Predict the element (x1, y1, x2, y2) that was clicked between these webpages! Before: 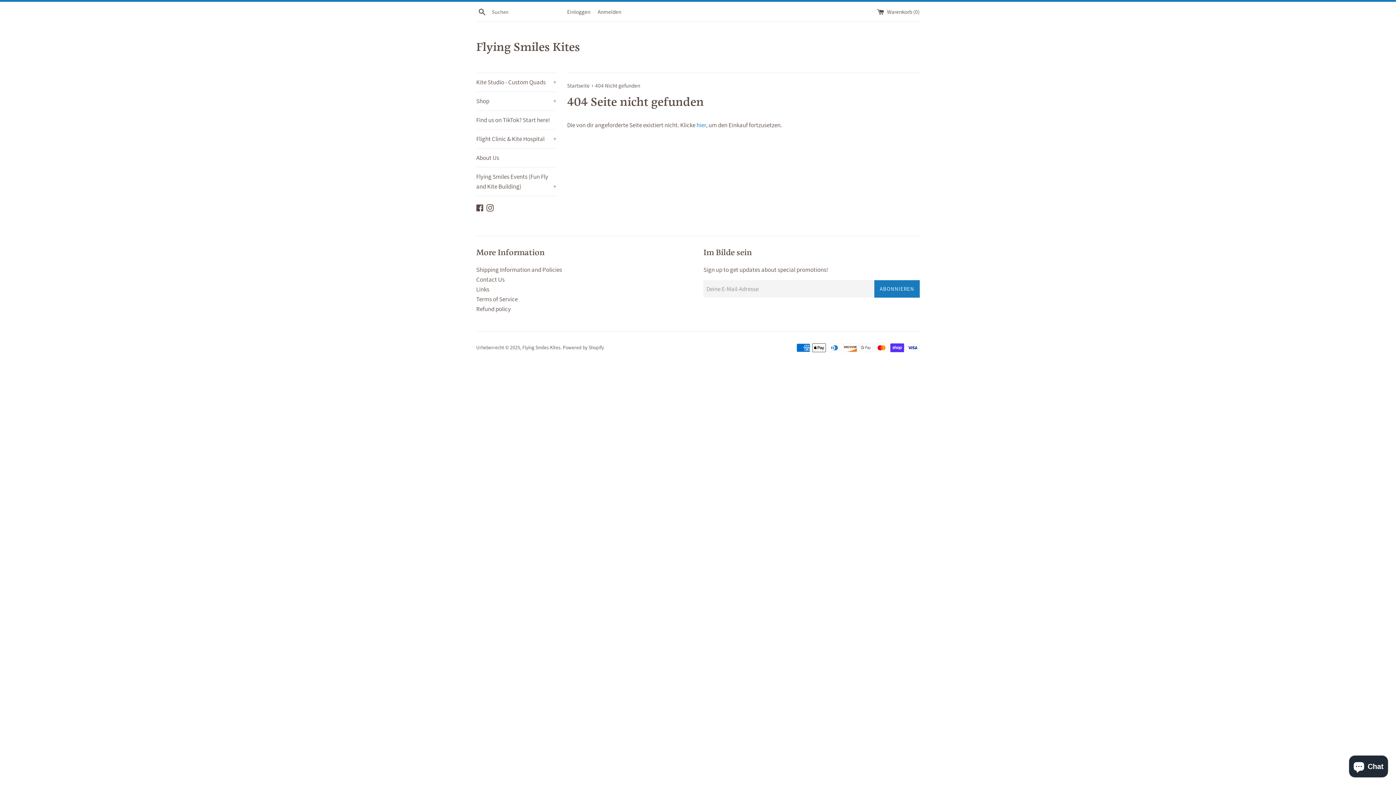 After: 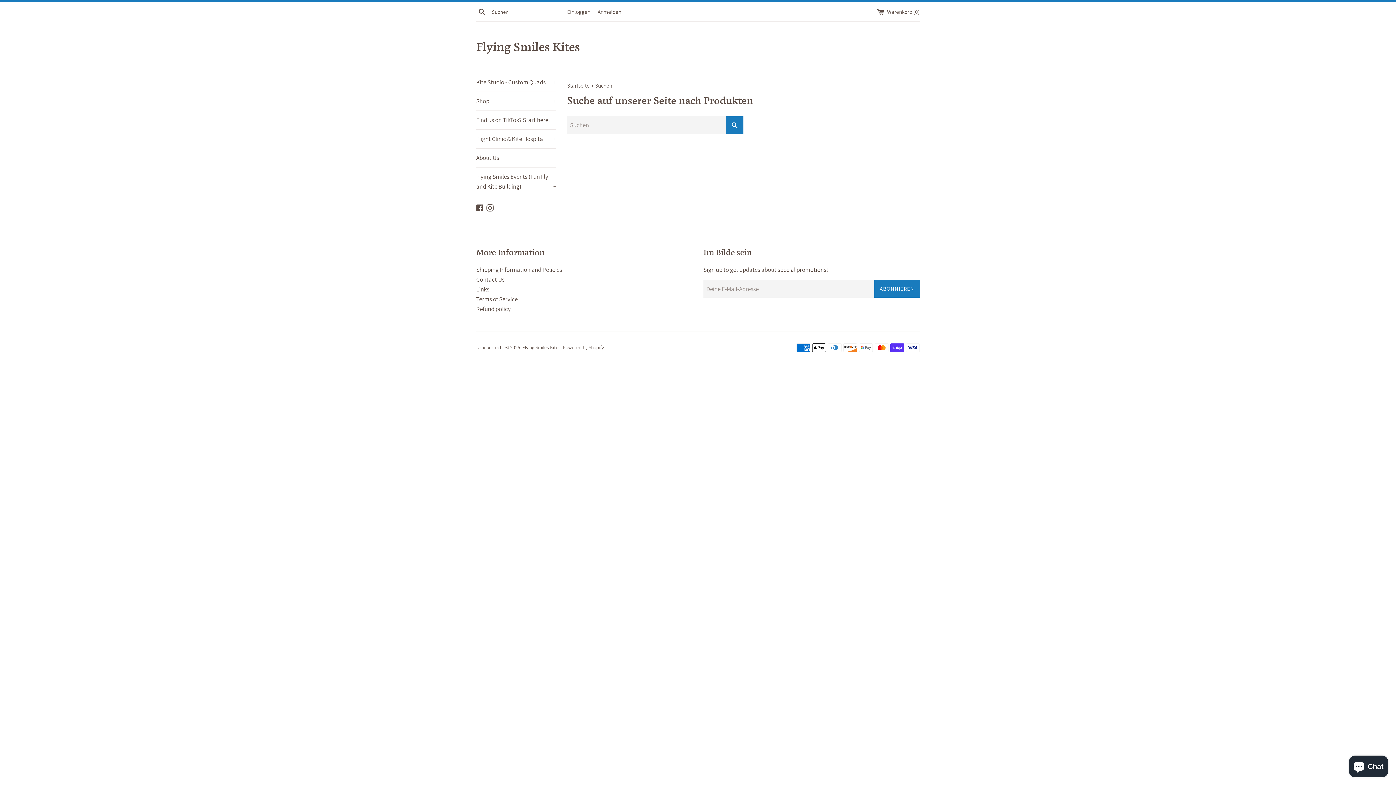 Action: bbox: (476, 6, 488, 16) label: Suchen